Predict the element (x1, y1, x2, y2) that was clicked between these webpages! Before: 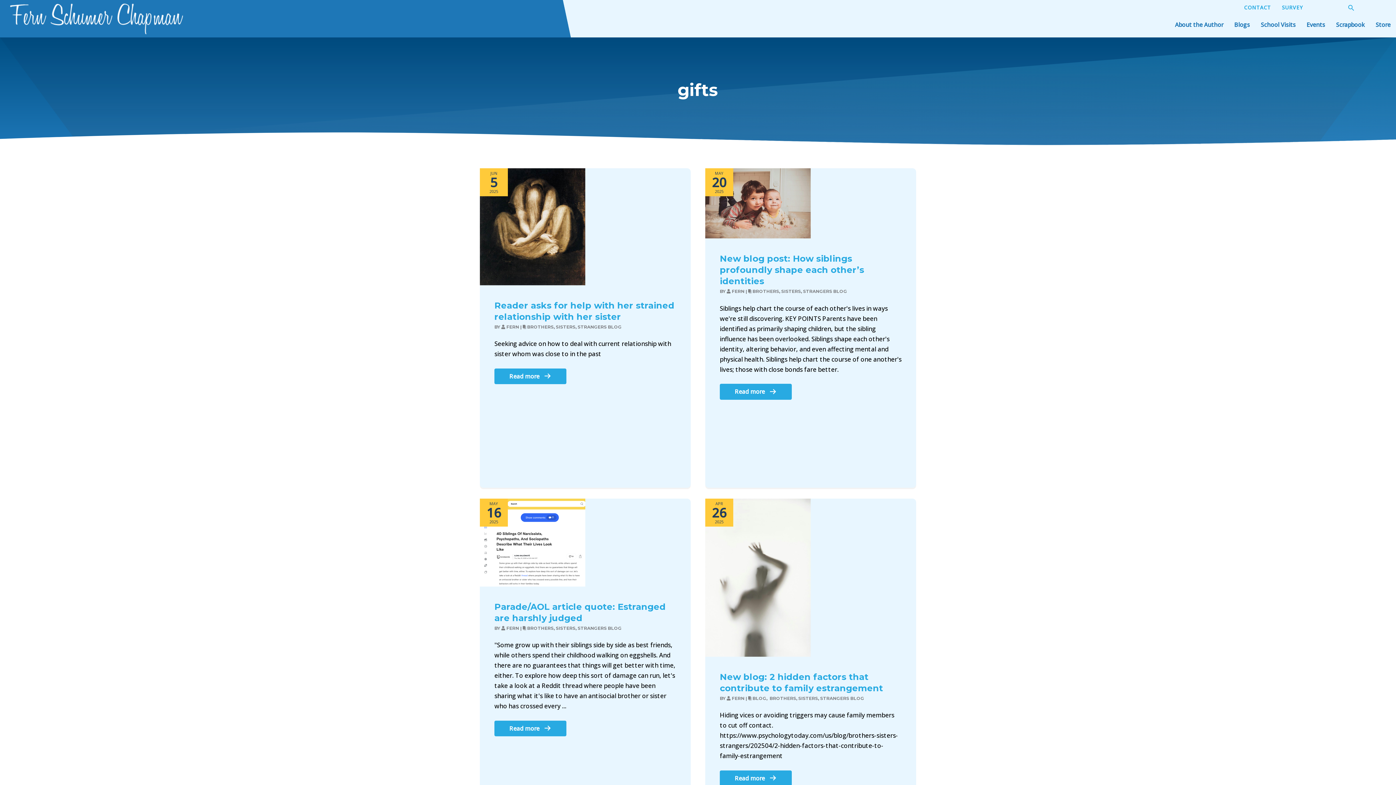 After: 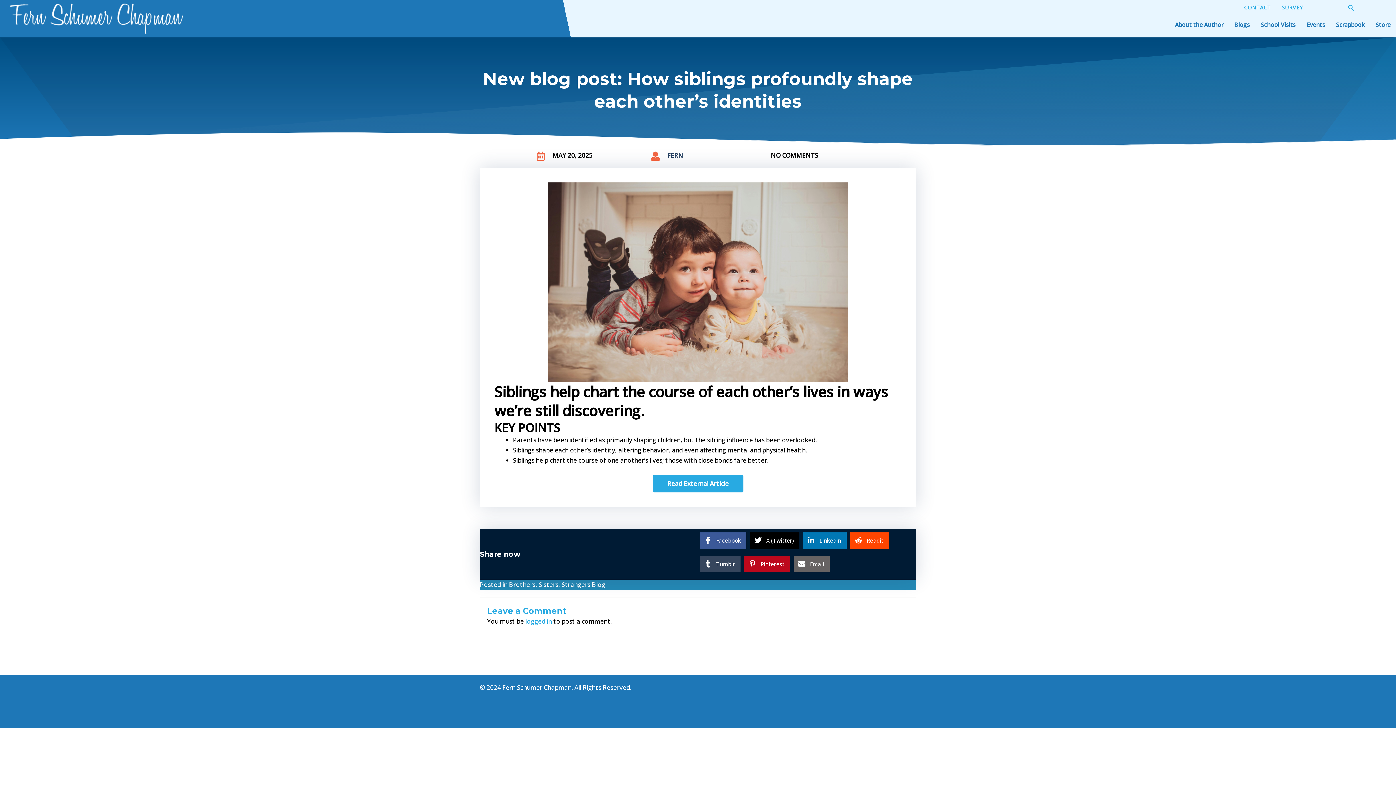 Action: label: Read more bbox: (720, 384, 791, 399)